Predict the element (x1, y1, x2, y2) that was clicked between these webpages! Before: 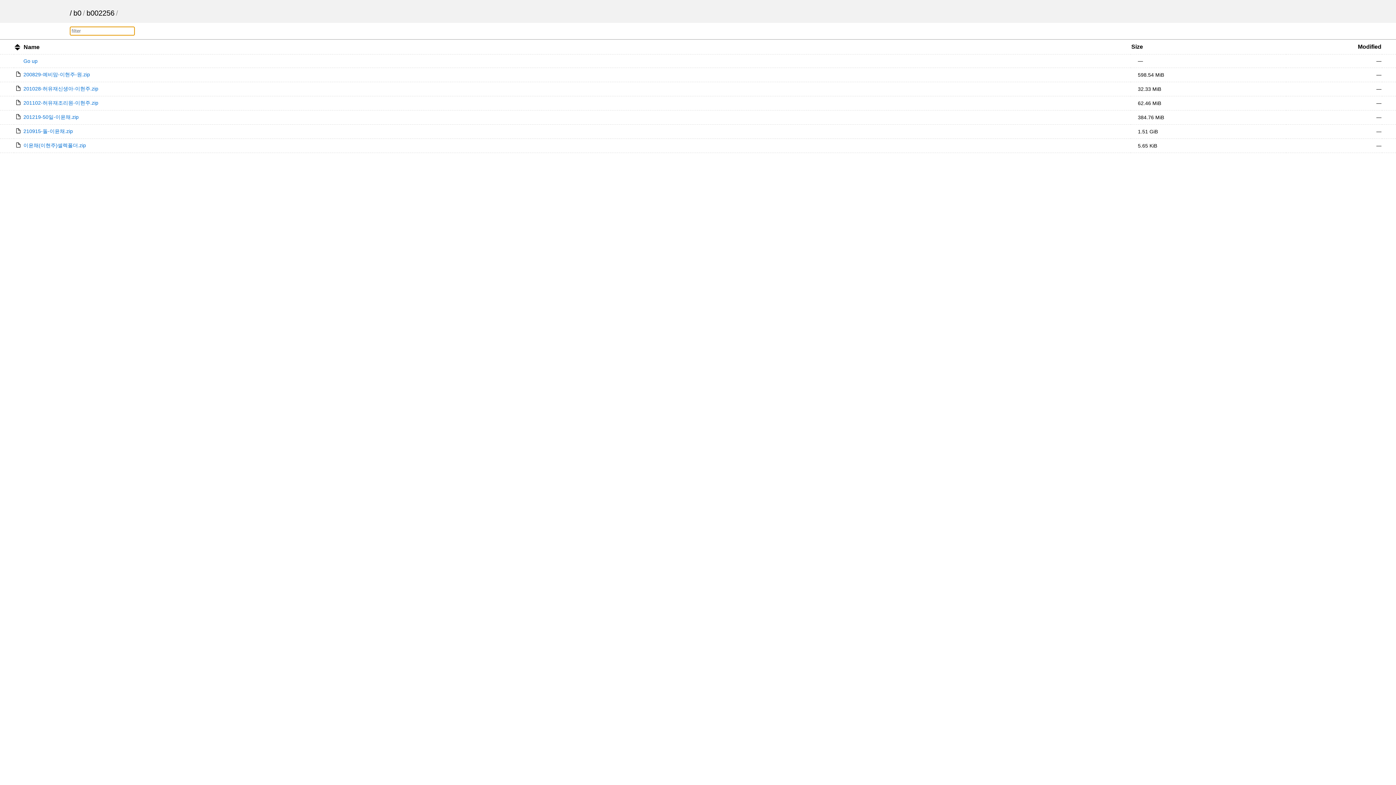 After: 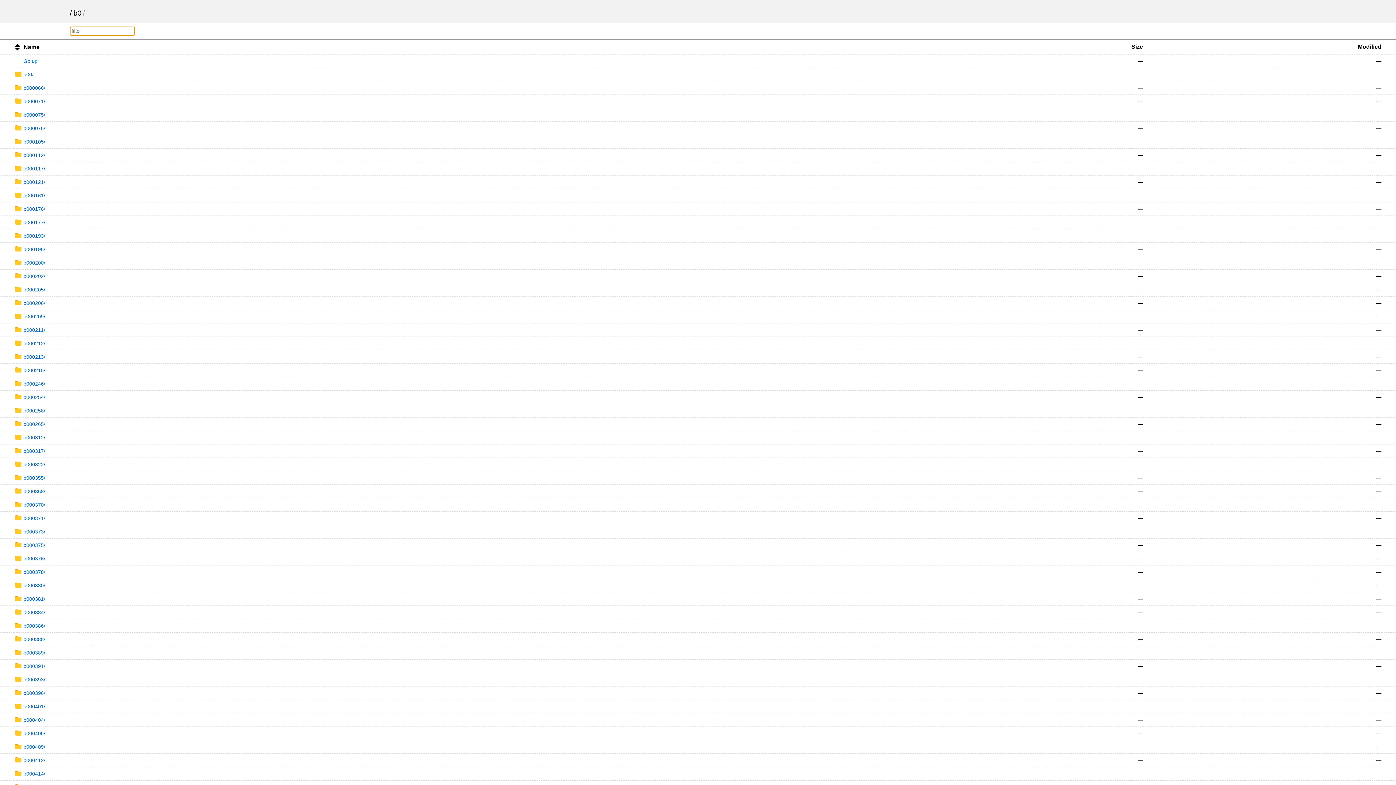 Action: bbox: (73, 9, 81, 17) label: b0